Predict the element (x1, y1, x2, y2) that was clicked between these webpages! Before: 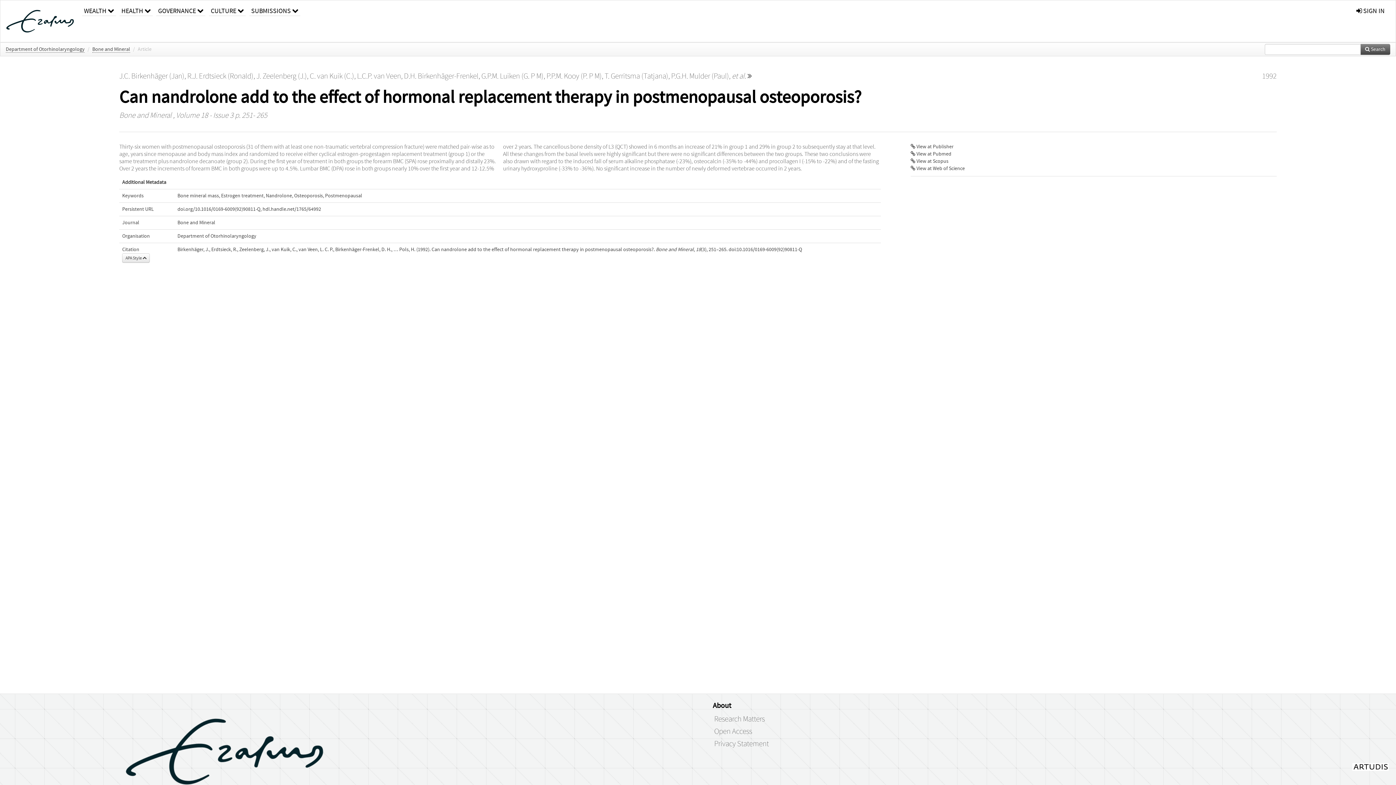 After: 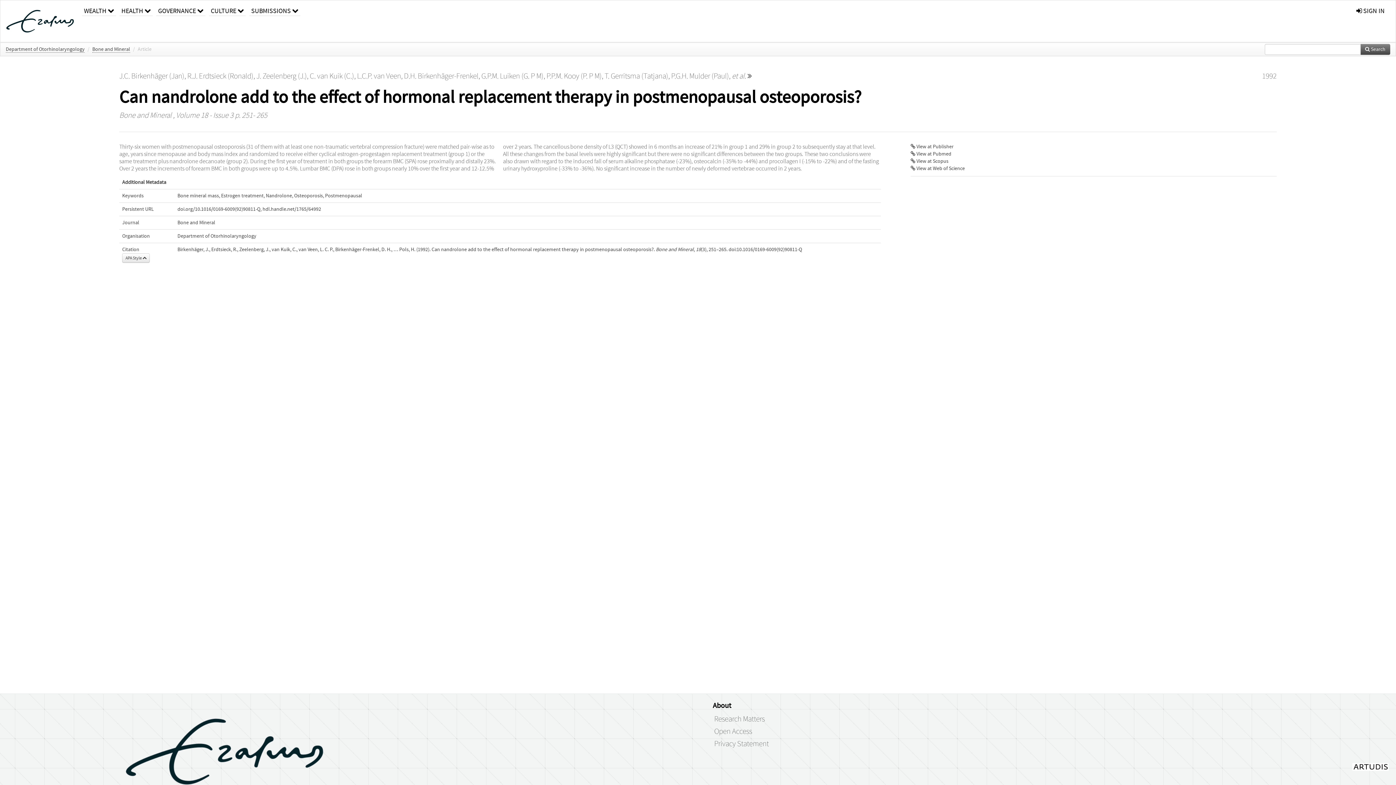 Action: label: hdl.handle.net/1765/64992 bbox: (262, 206, 321, 212)